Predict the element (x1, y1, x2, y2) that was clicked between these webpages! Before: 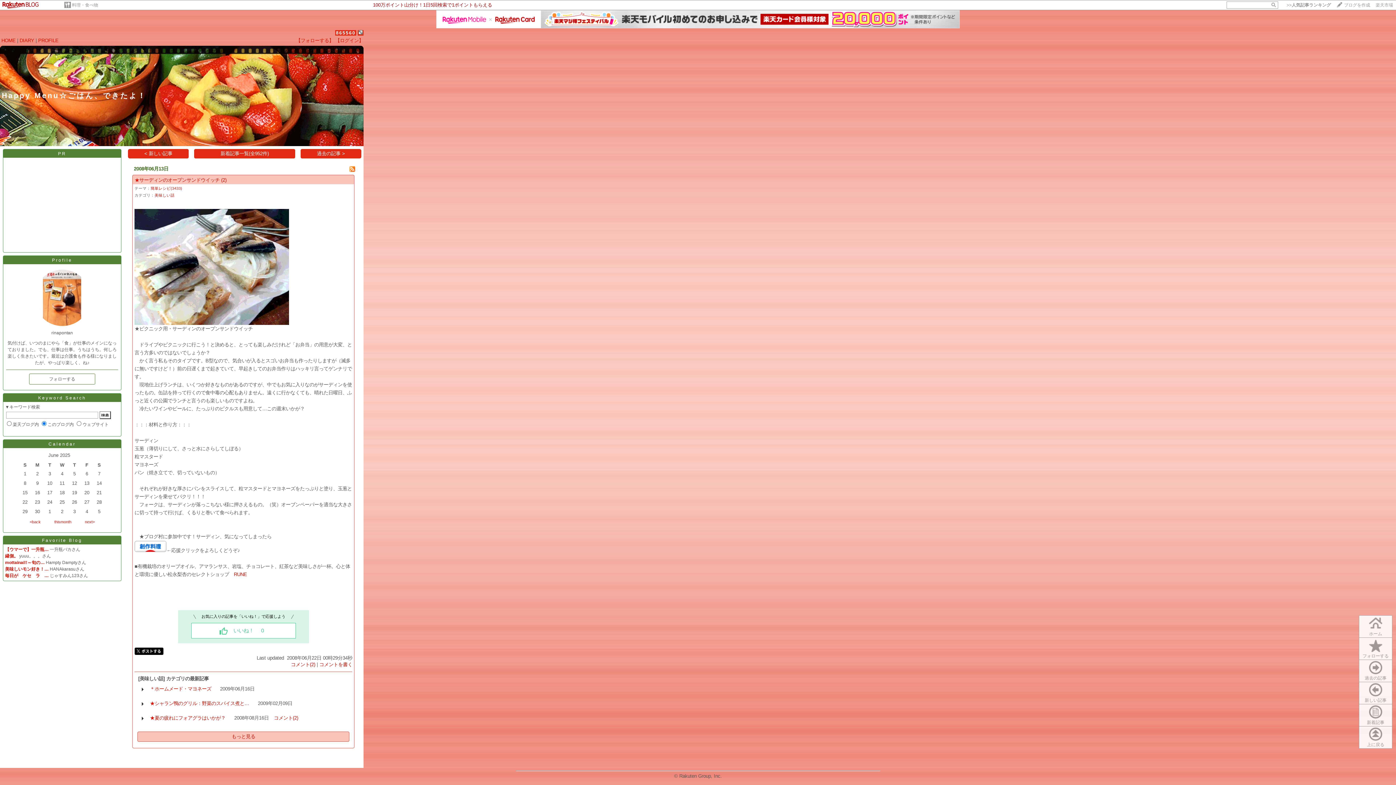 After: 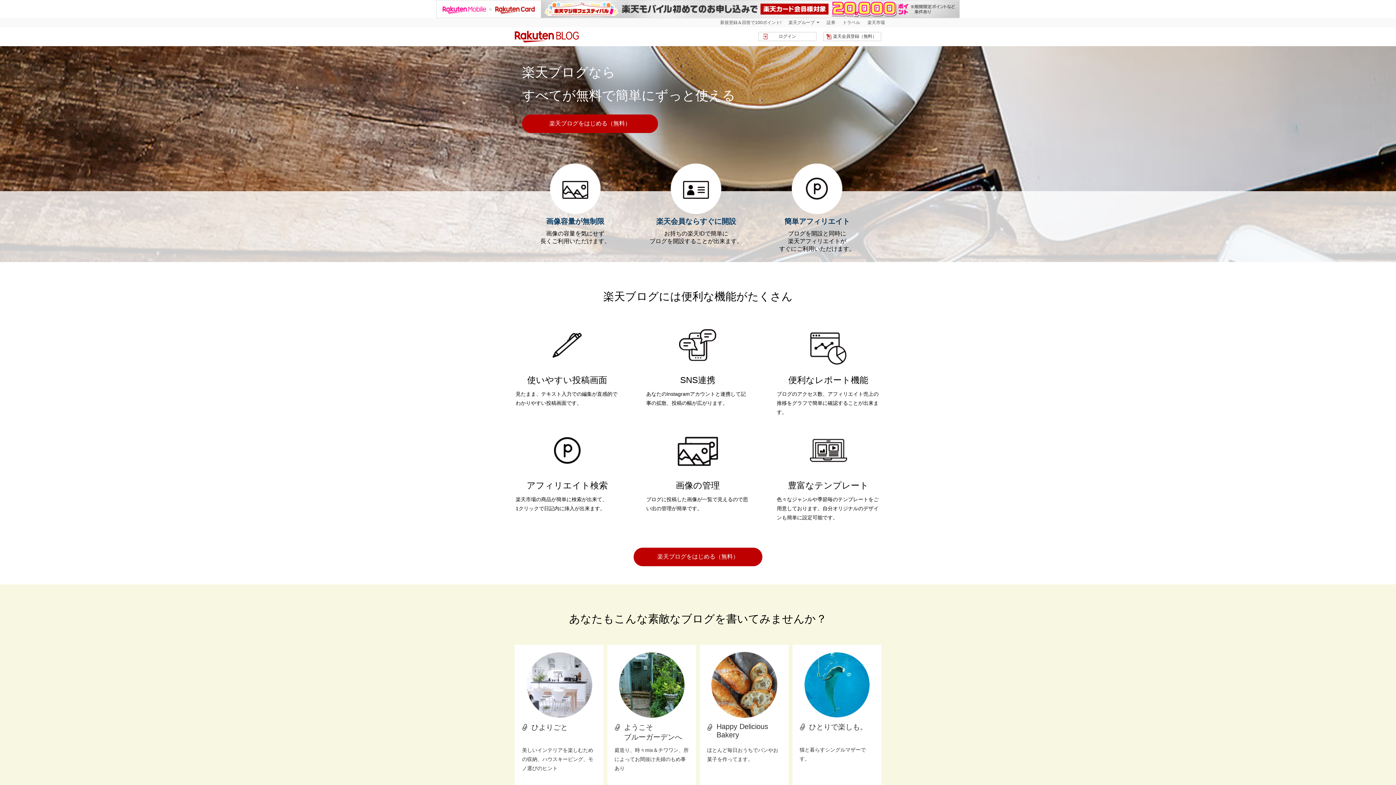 Action: label: ブログを作成 bbox: (1336, 1, 1370, 8)